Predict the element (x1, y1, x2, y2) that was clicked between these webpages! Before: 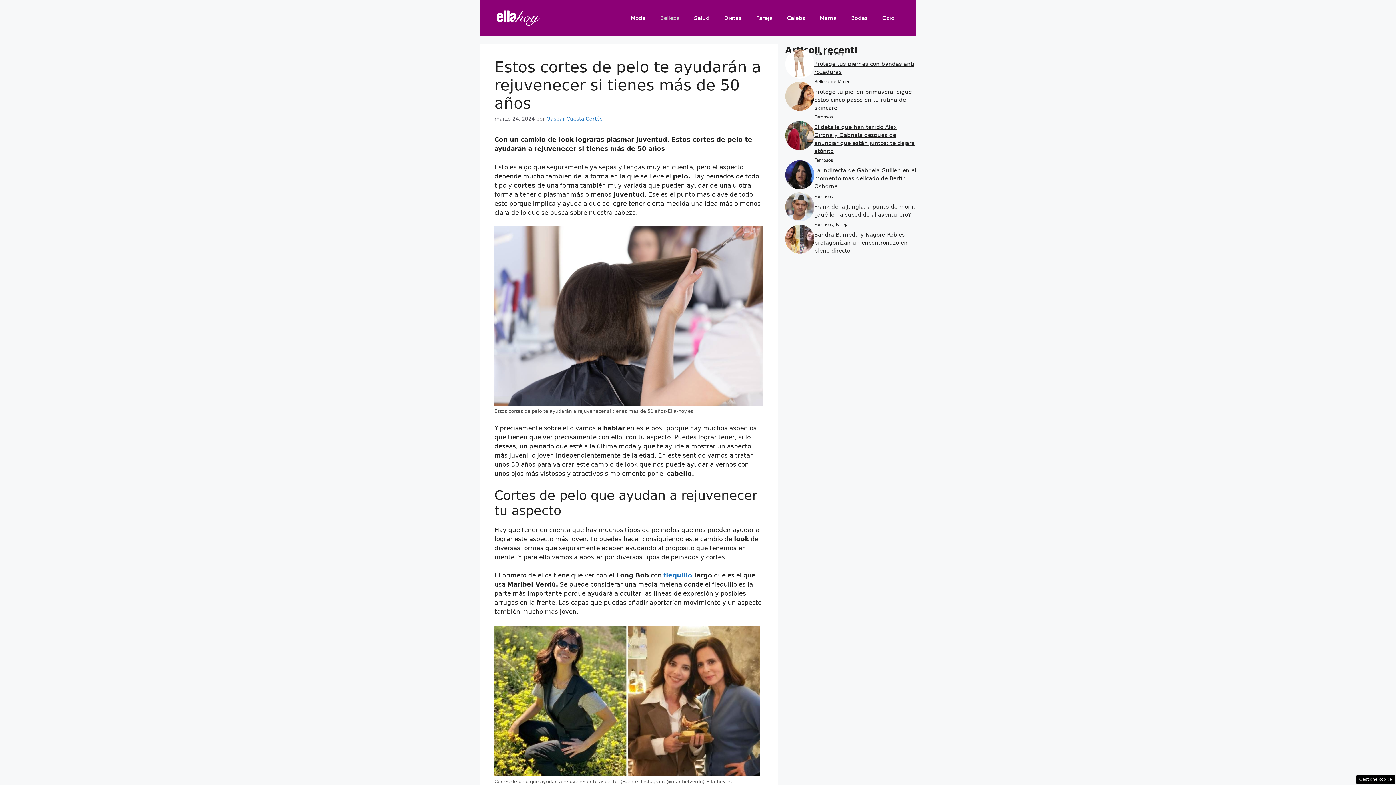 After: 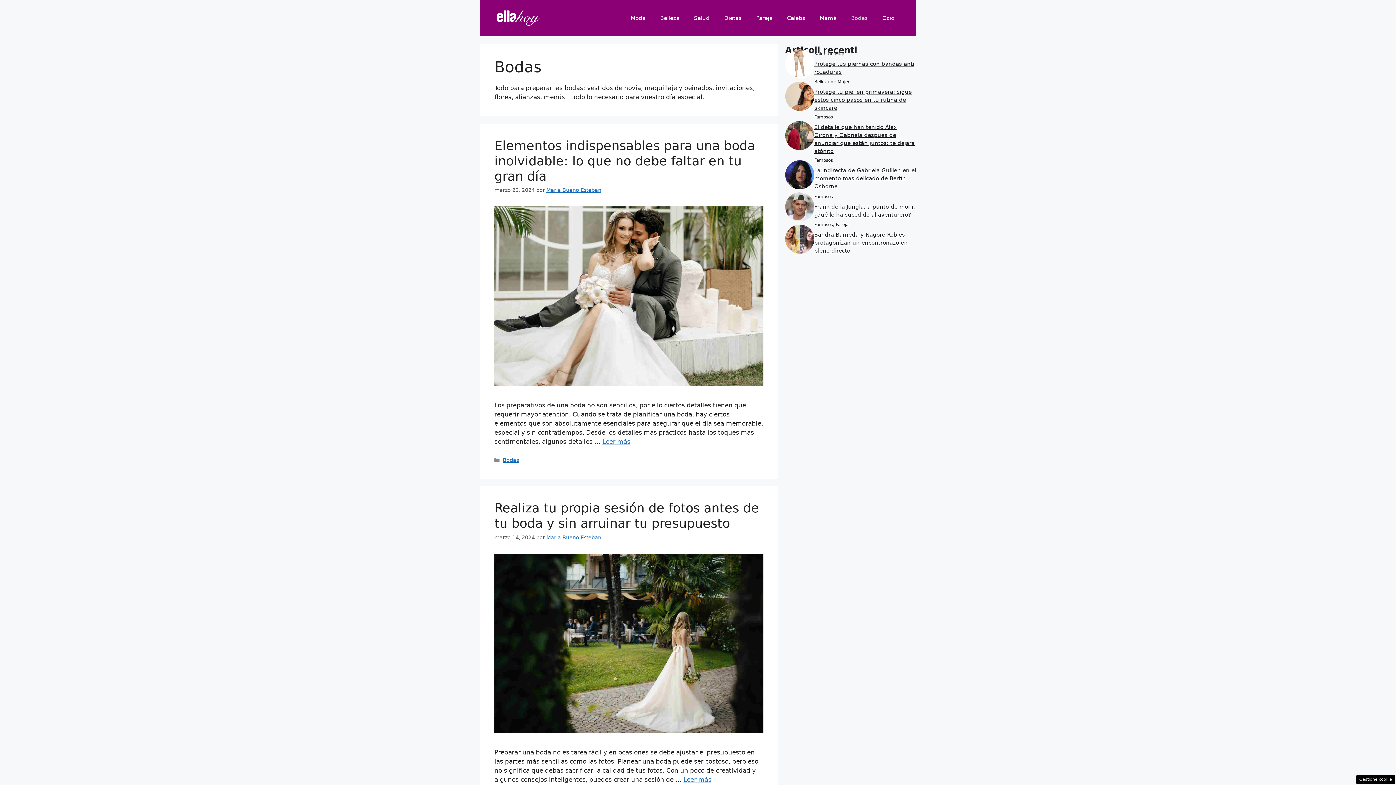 Action: label: Bodas bbox: (844, 7, 875, 29)